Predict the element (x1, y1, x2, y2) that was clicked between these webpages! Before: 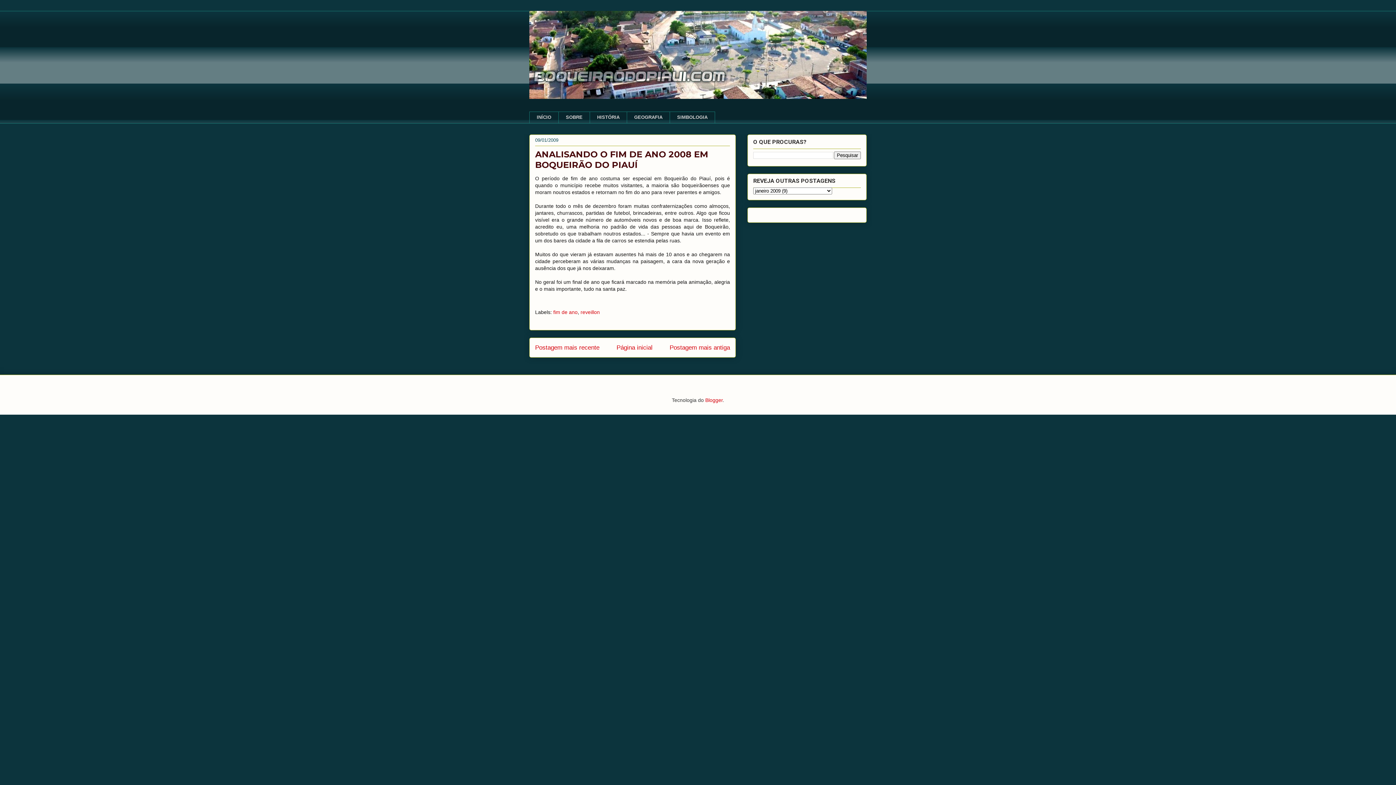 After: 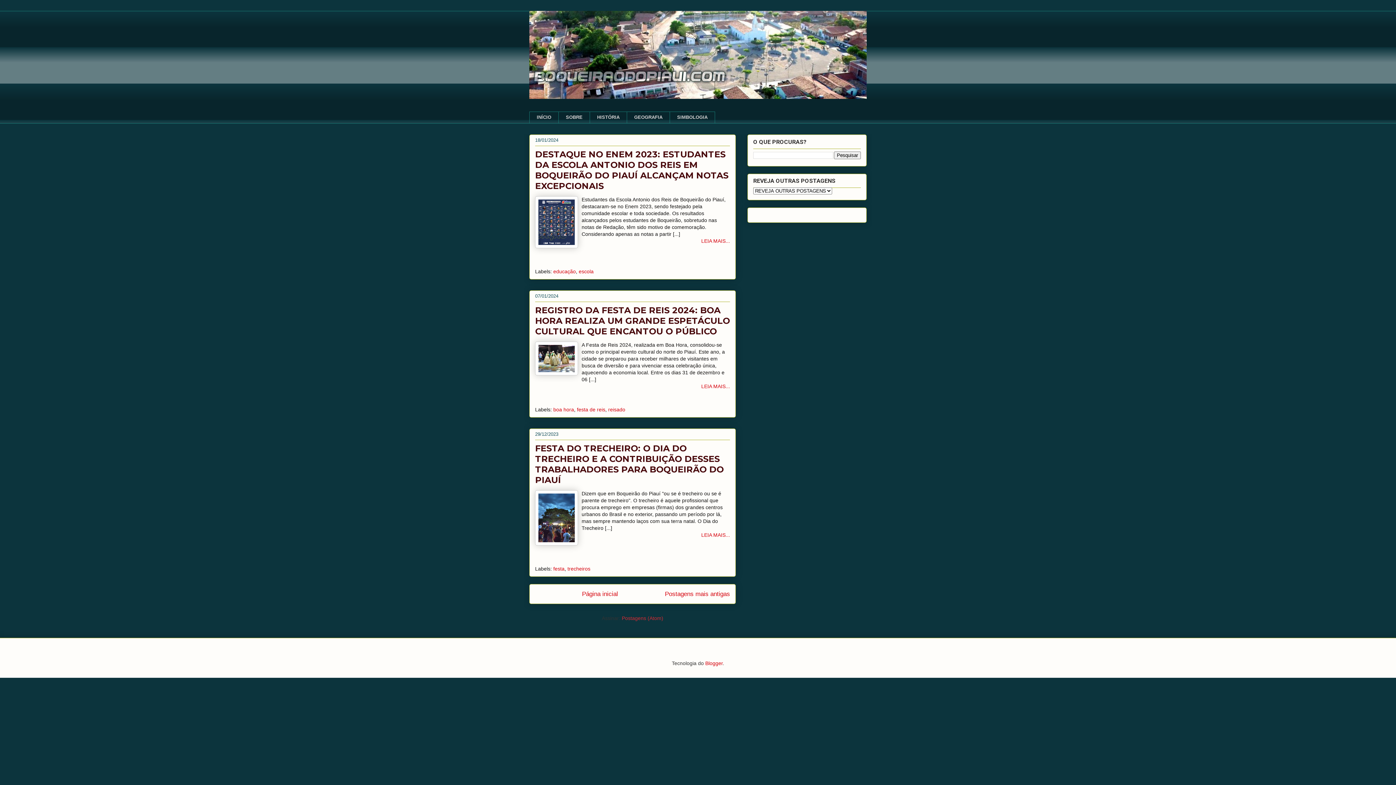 Action: bbox: (616, 344, 652, 351) label: Página inicial